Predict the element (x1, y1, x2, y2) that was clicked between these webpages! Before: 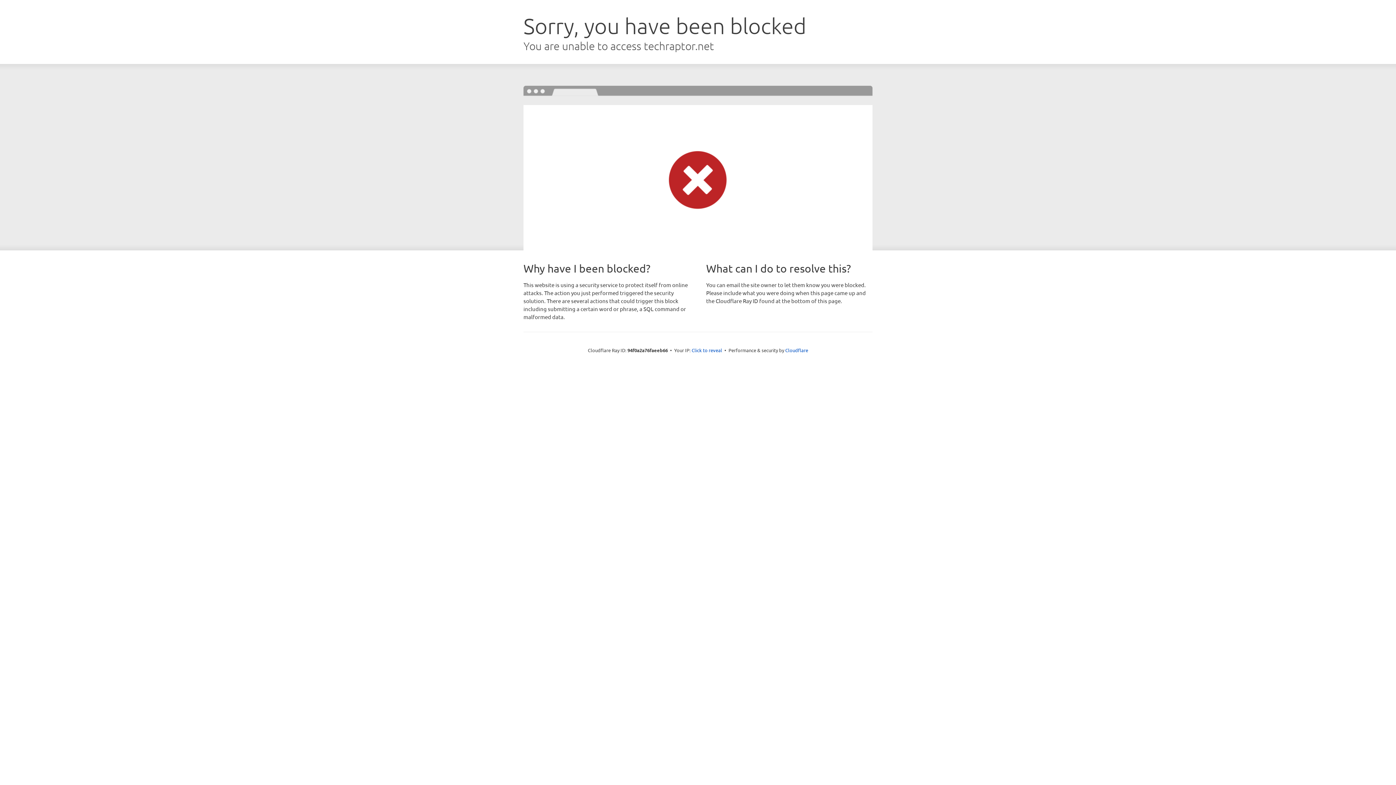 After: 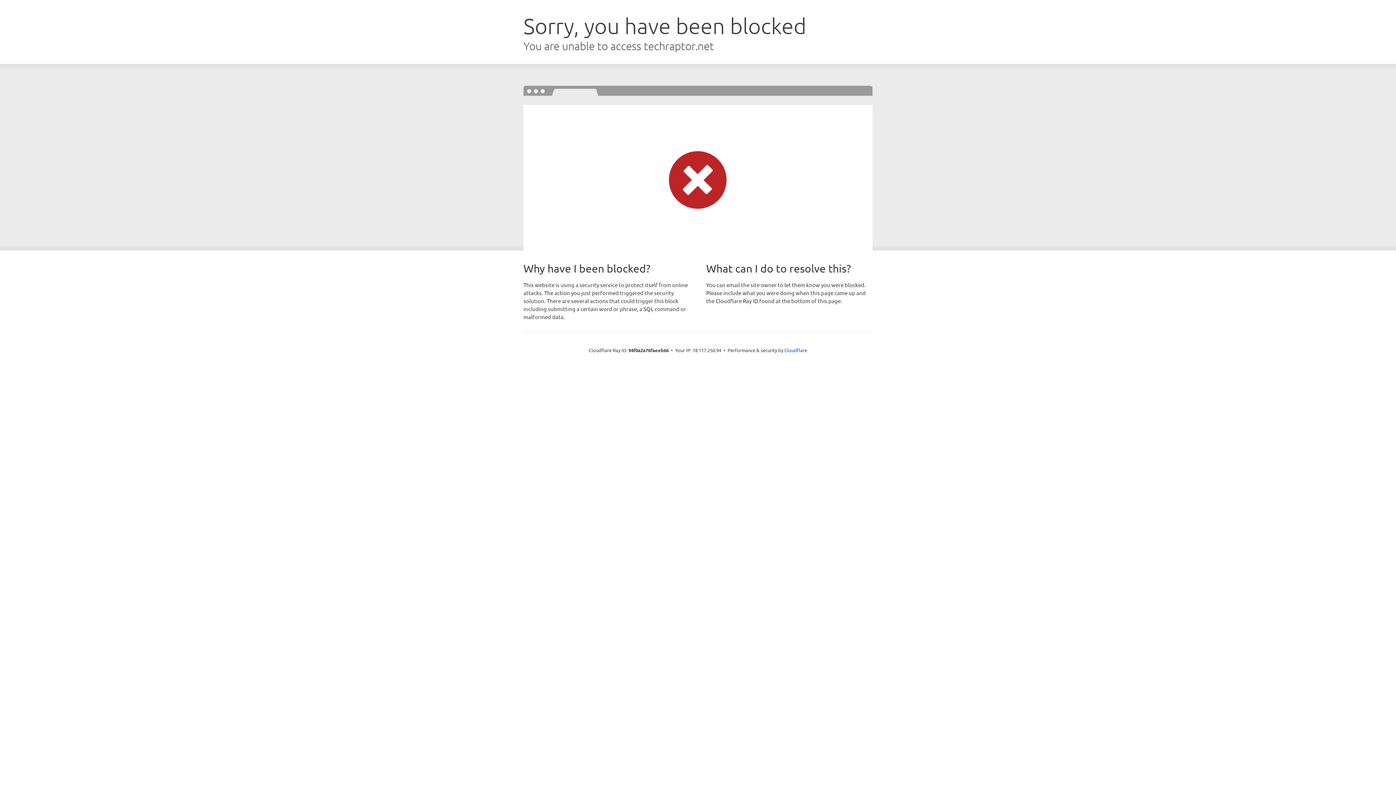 Action: bbox: (691, 346, 722, 353) label: Click to reveal